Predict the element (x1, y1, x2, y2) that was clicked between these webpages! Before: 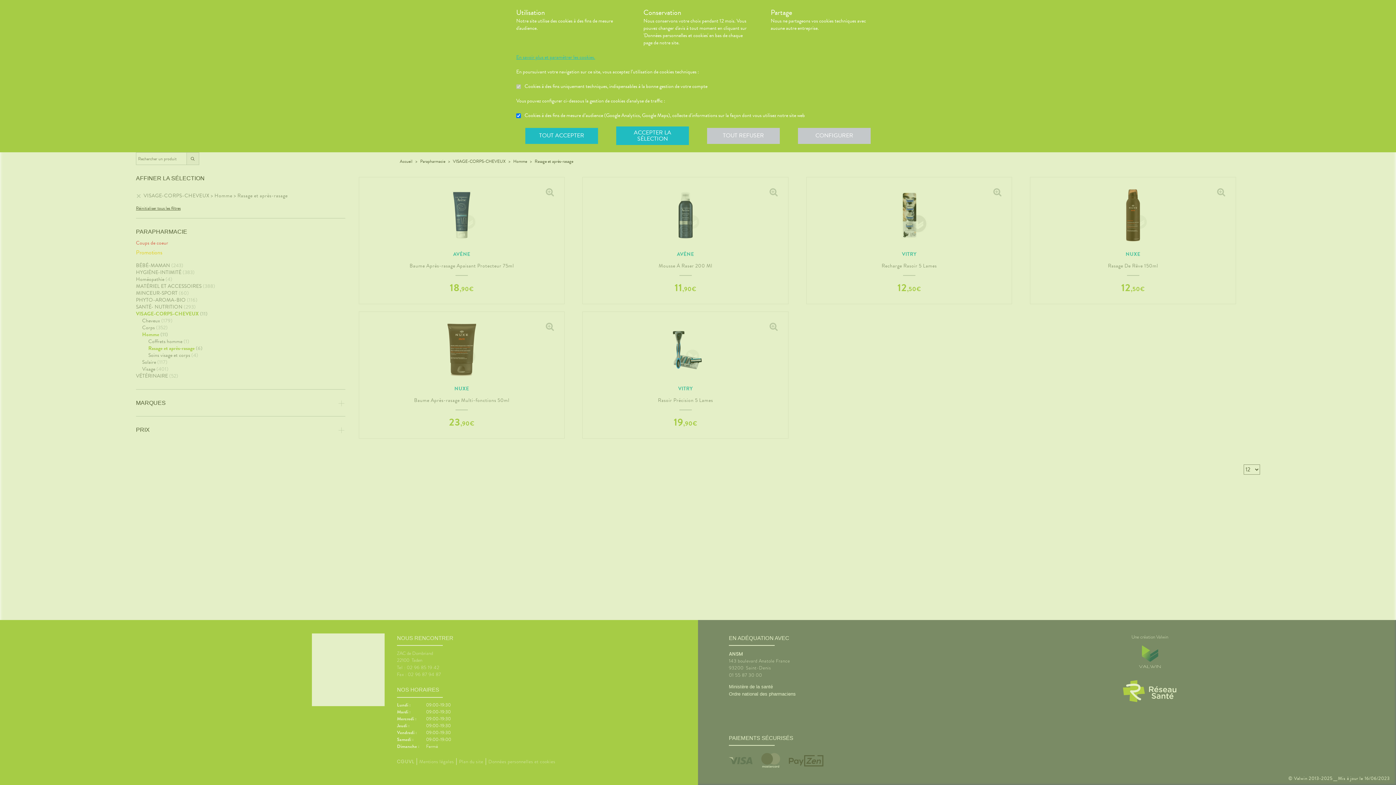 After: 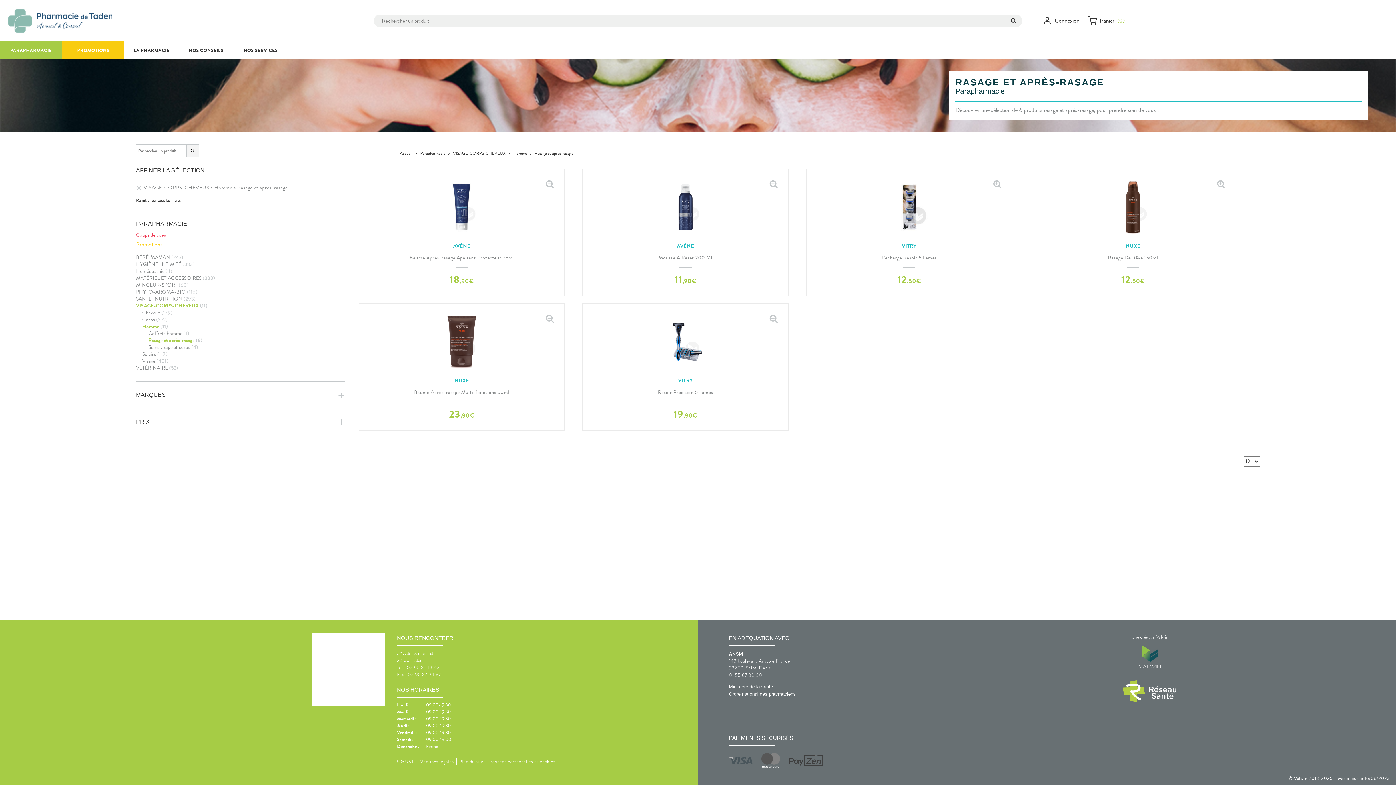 Action: bbox: (707, 127, 780, 143) label: TOUT REFUSER